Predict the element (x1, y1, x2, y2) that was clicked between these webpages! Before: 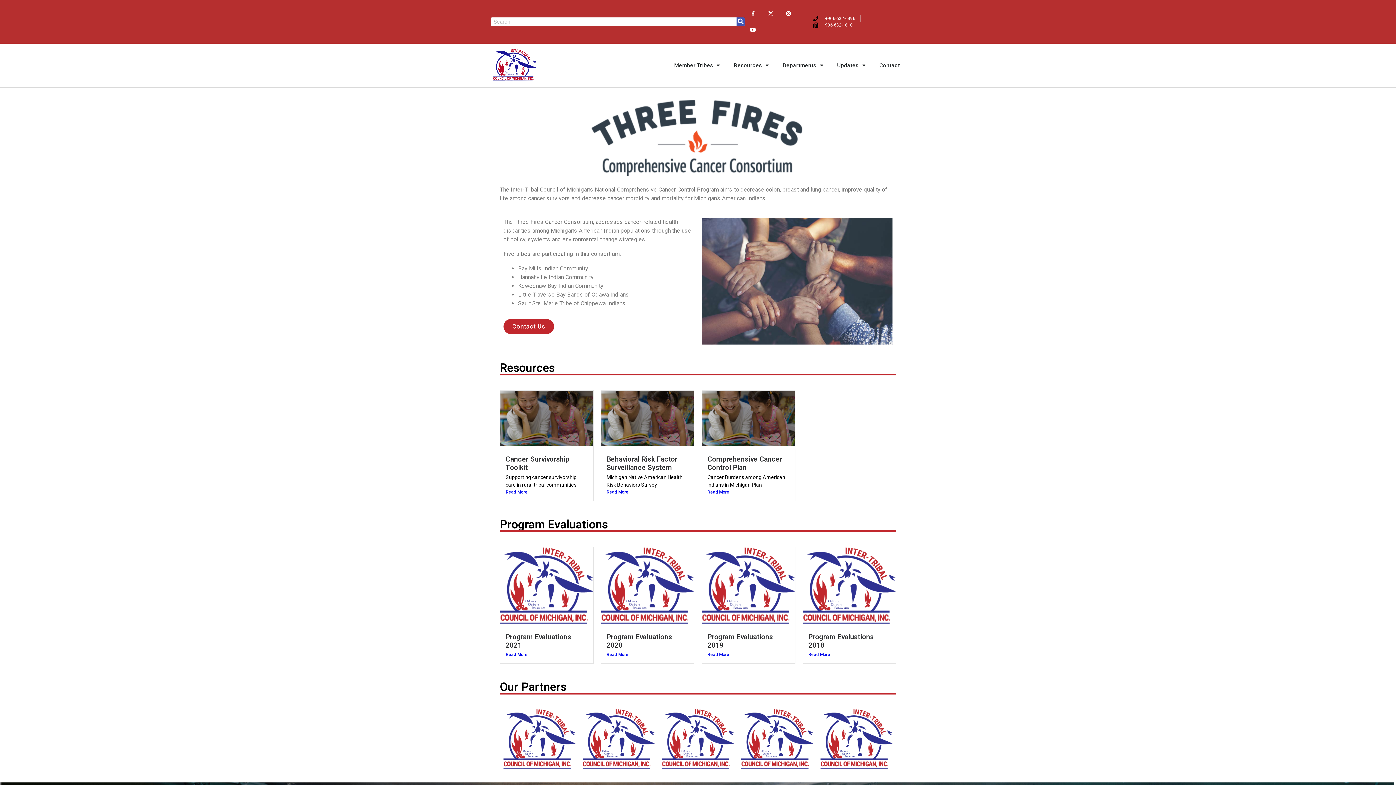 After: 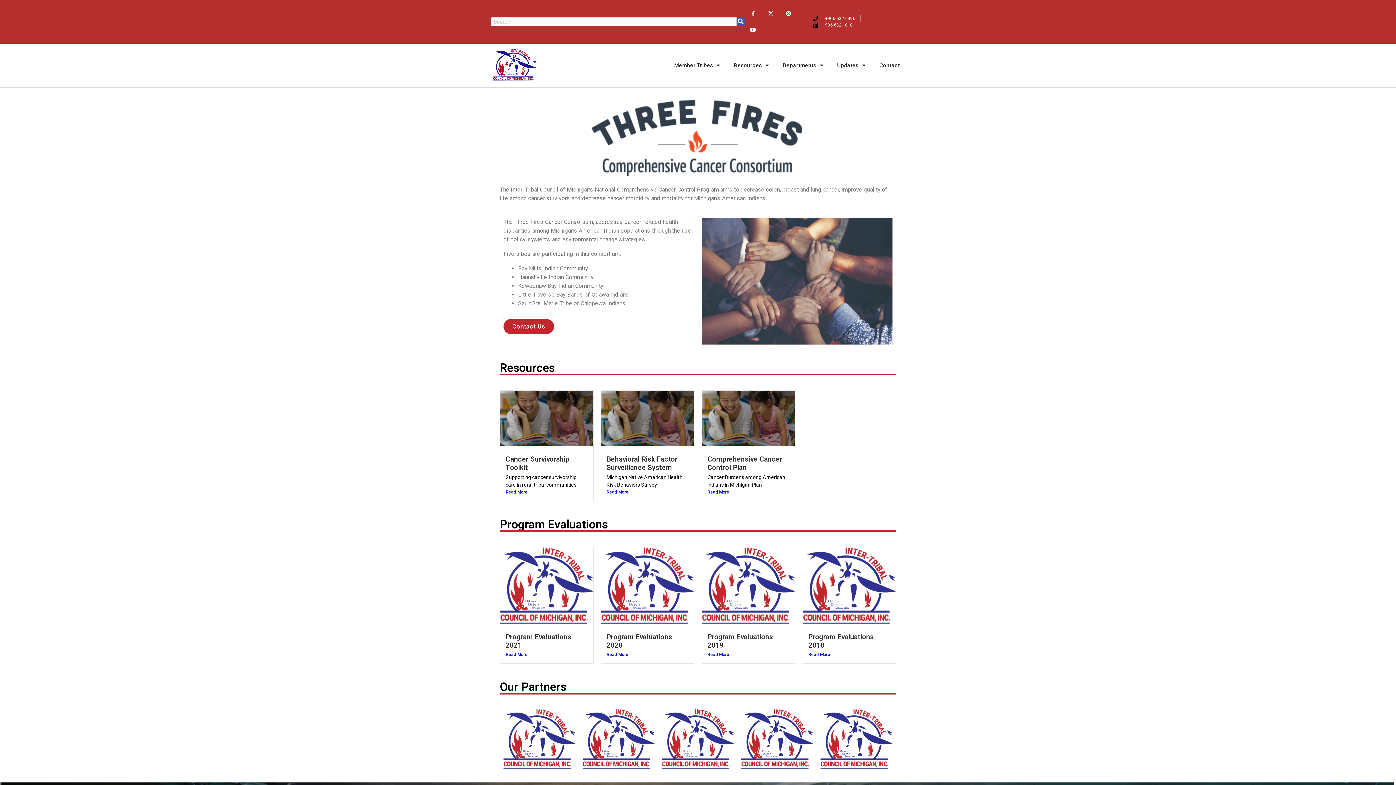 Action: label: Contact Us bbox: (503, 319, 554, 334)